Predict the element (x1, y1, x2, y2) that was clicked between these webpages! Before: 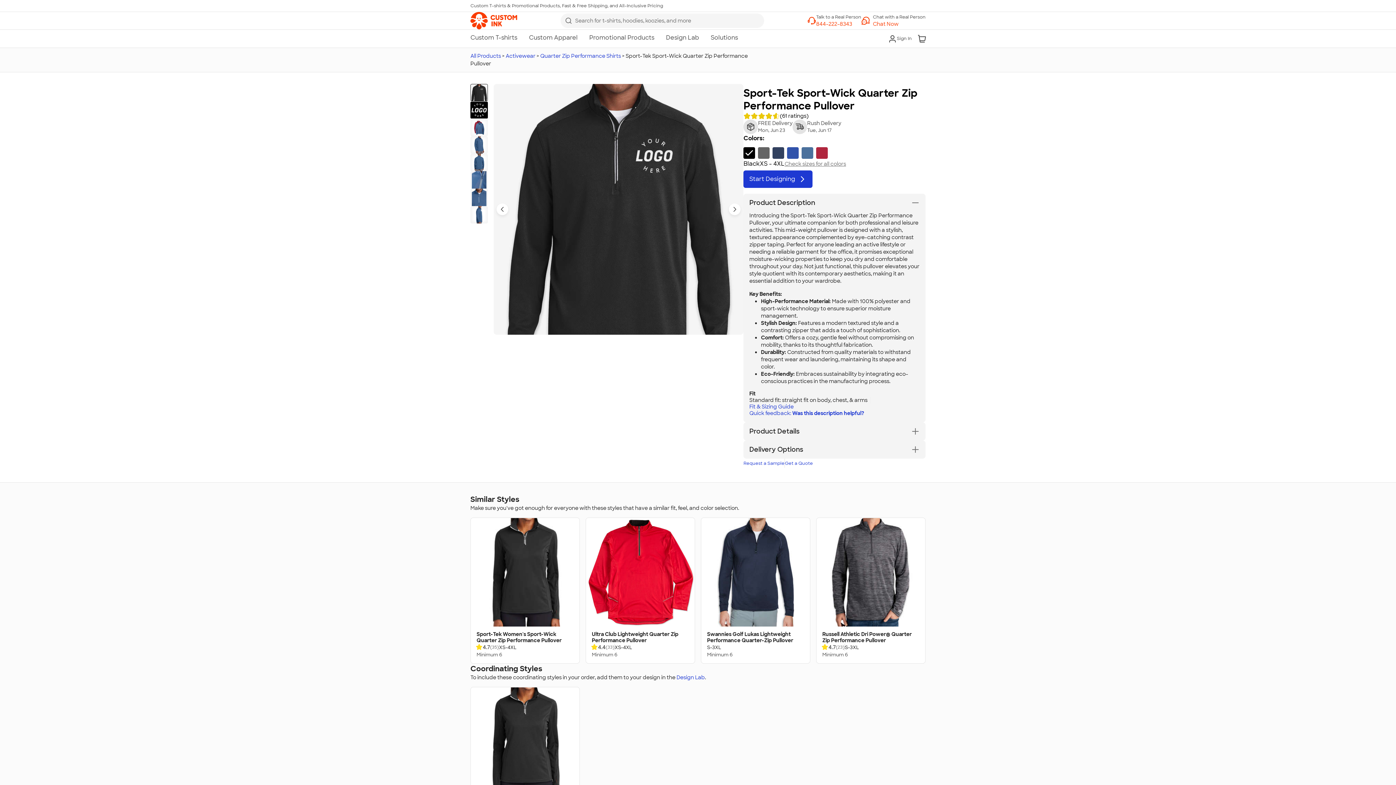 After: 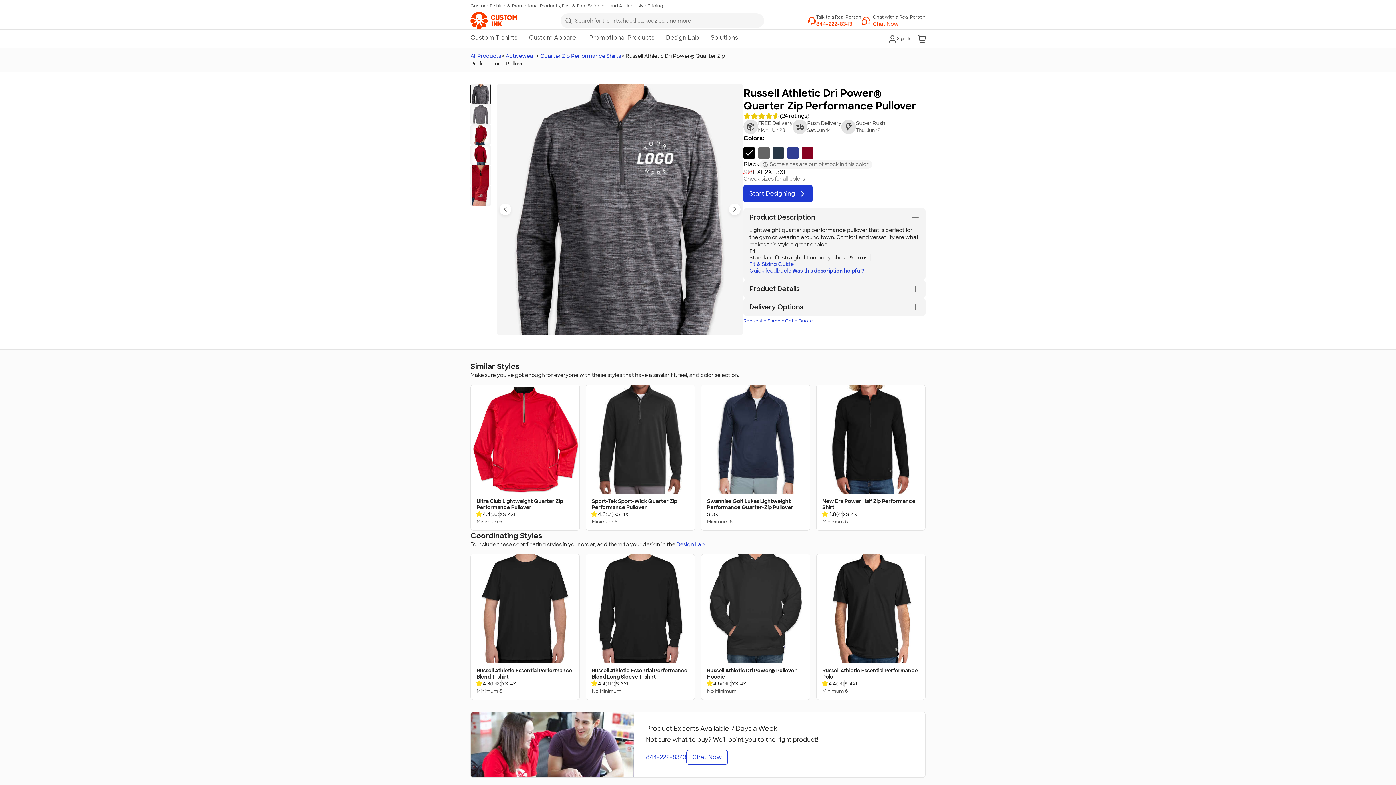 Action: label: Russell Athletic Dri Power® Quarter Zip Performance Pullover bbox: (816, 518, 925, 663)